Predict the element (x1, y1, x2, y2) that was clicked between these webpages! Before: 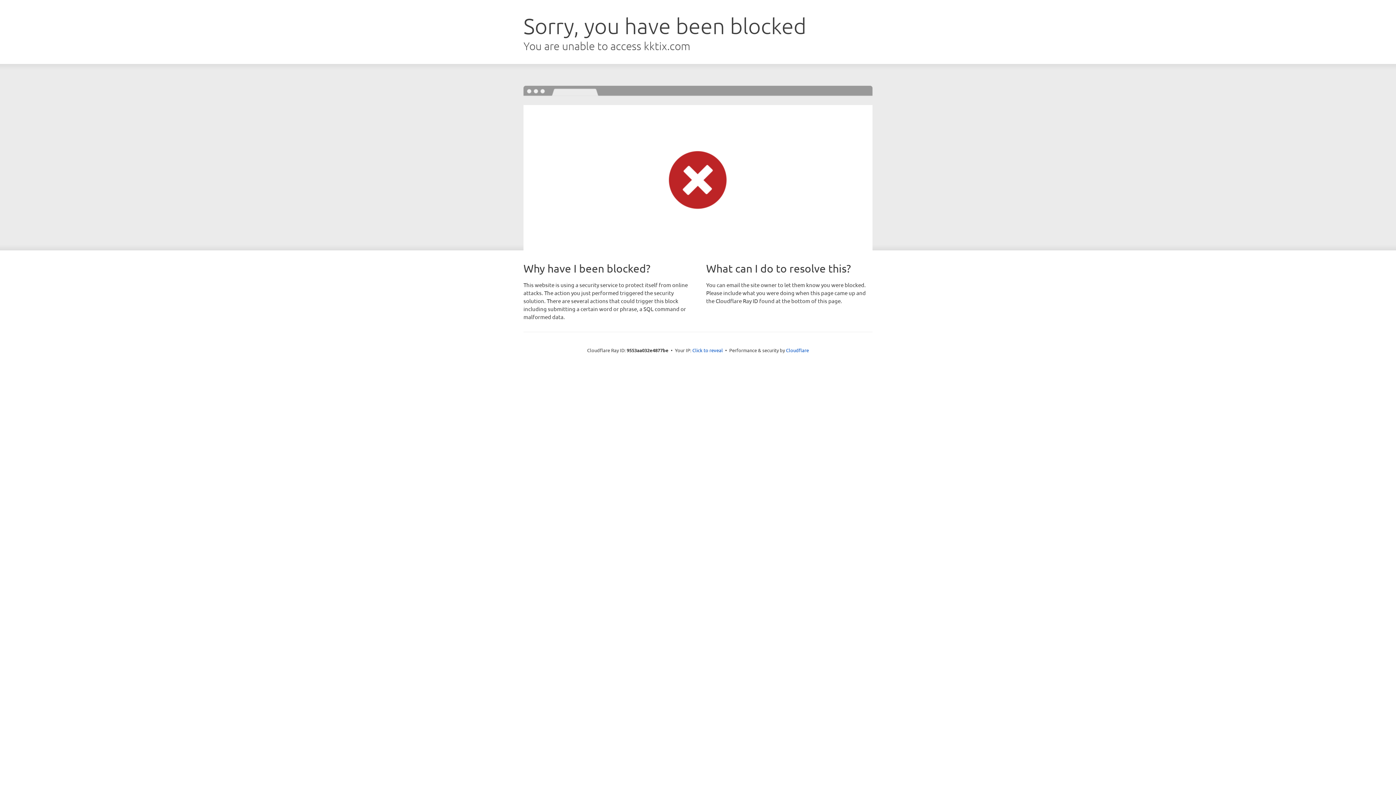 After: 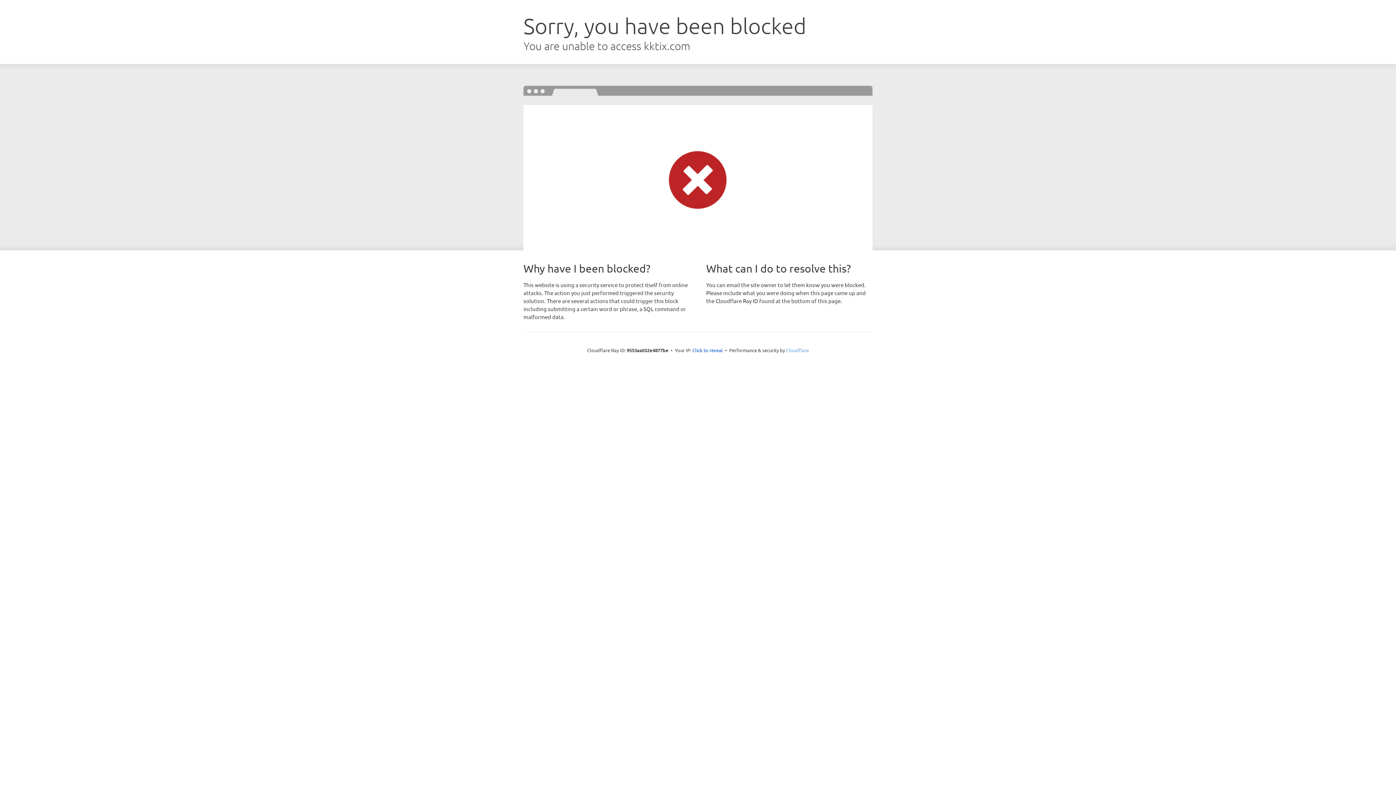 Action: bbox: (786, 347, 809, 353) label: Cloudflare